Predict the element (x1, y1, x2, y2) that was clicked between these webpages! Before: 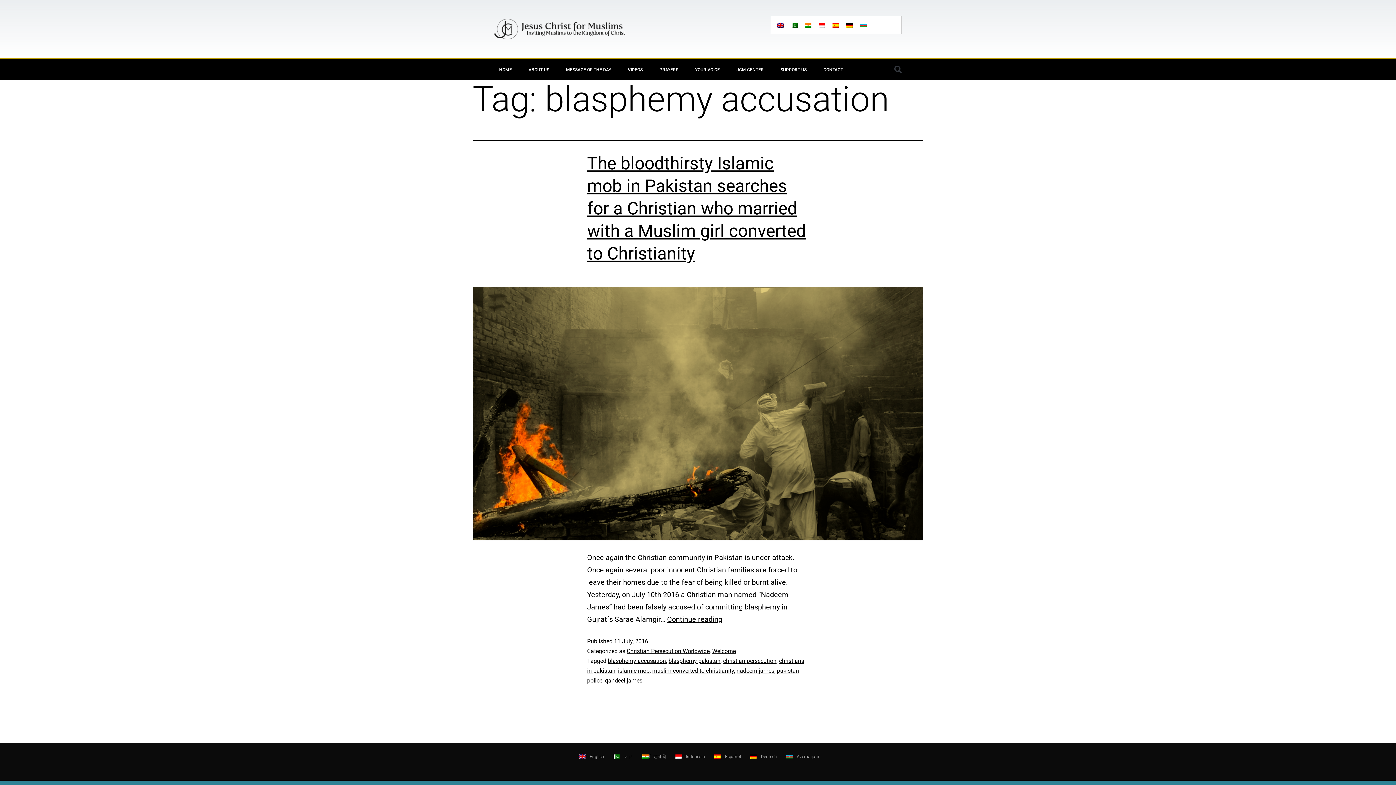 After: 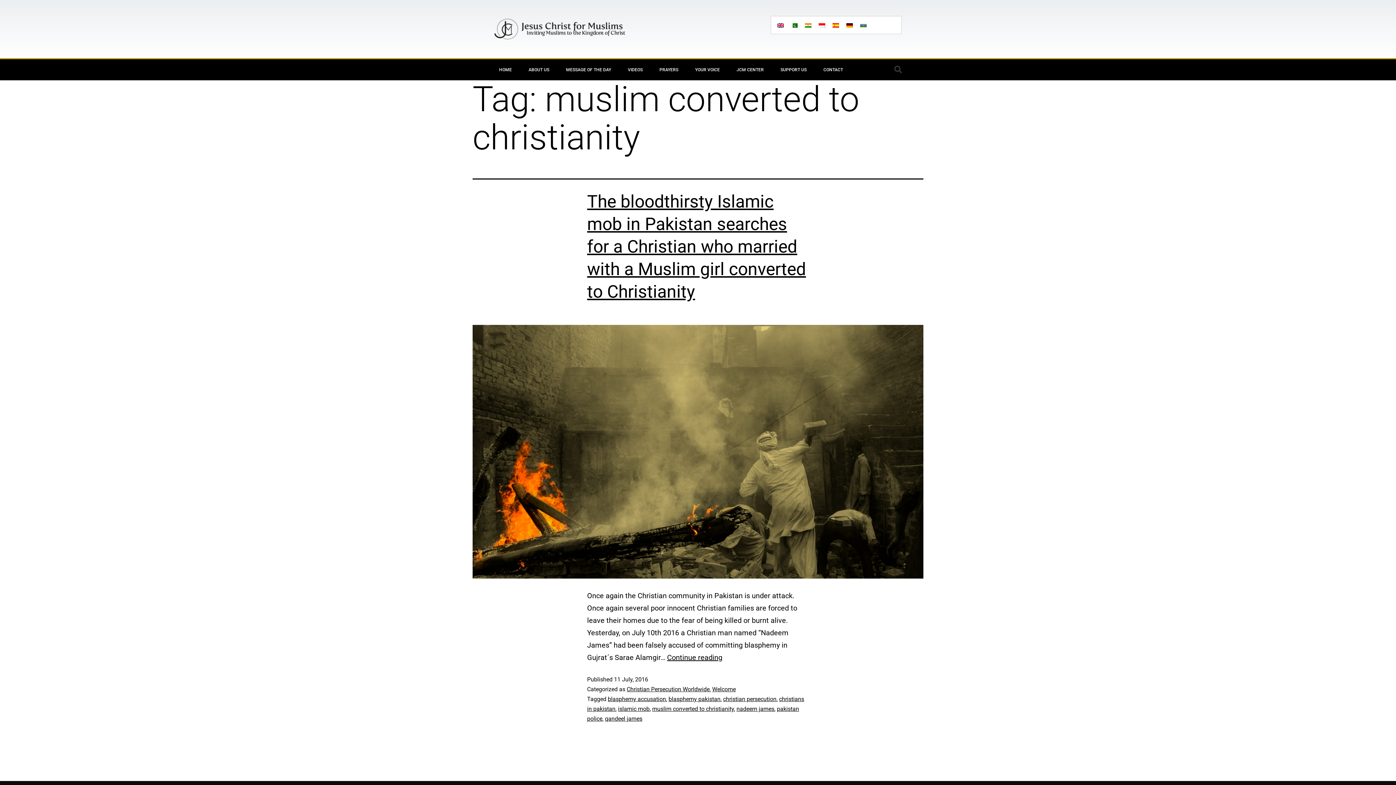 Action: bbox: (652, 667, 734, 674) label: muslim converted to christianity